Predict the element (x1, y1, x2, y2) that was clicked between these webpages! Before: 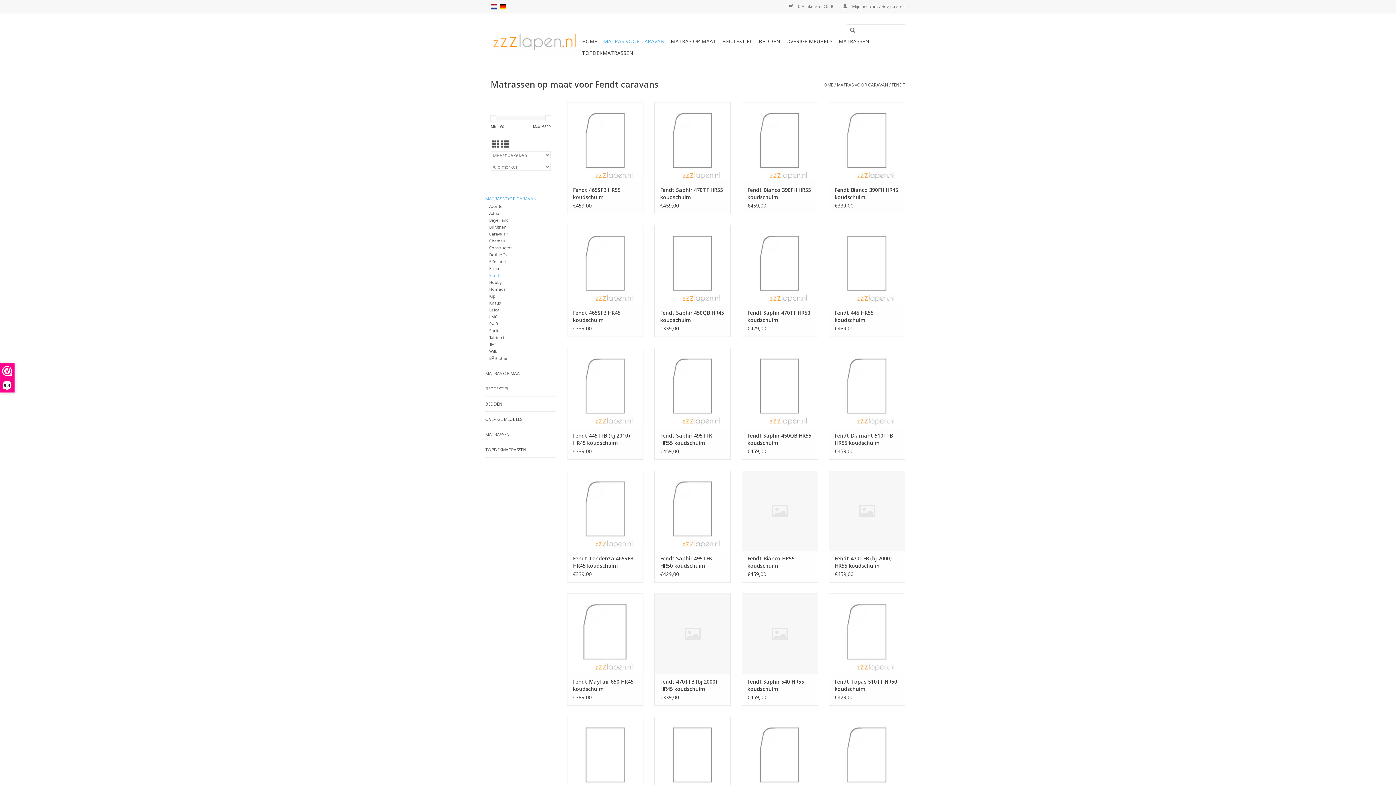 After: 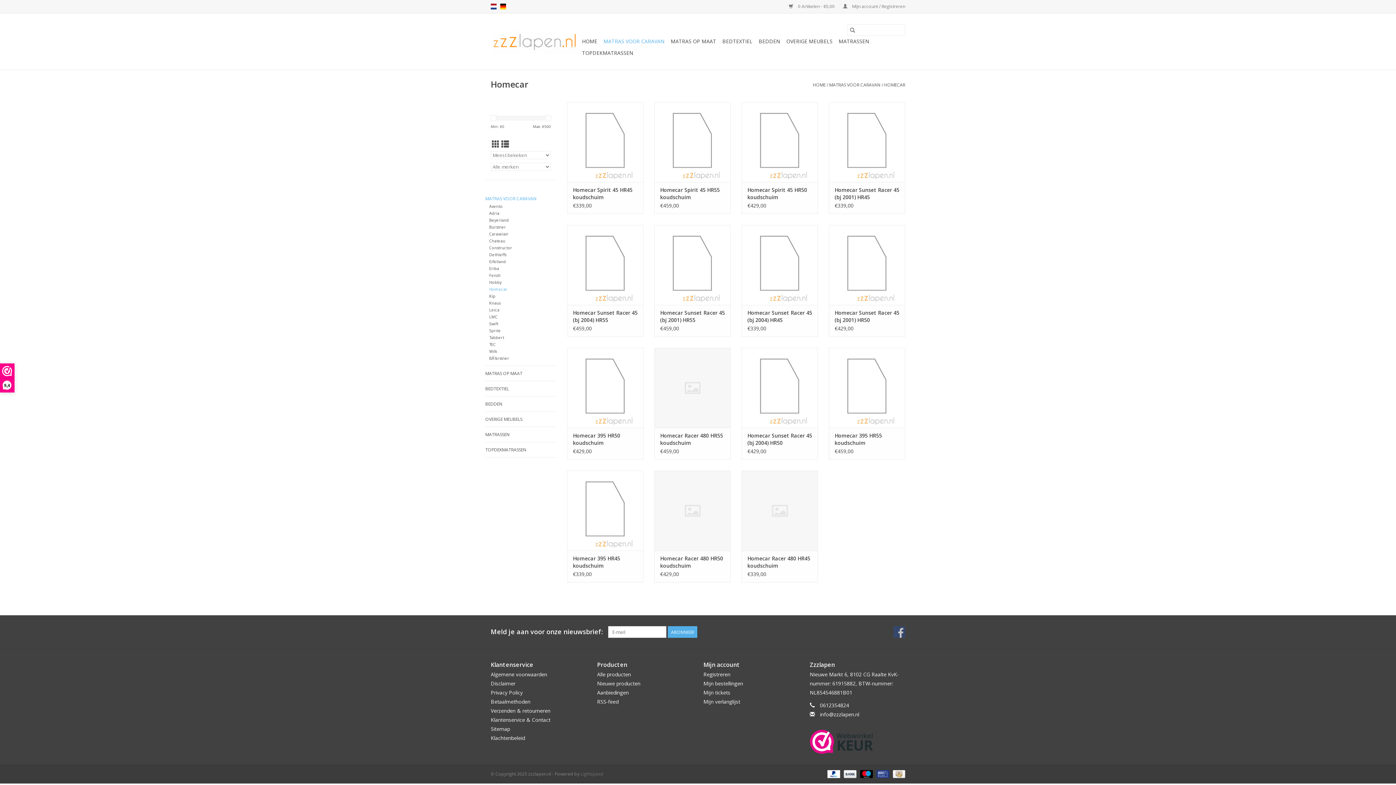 Action: bbox: (489, 286, 507, 292) label: Homecar